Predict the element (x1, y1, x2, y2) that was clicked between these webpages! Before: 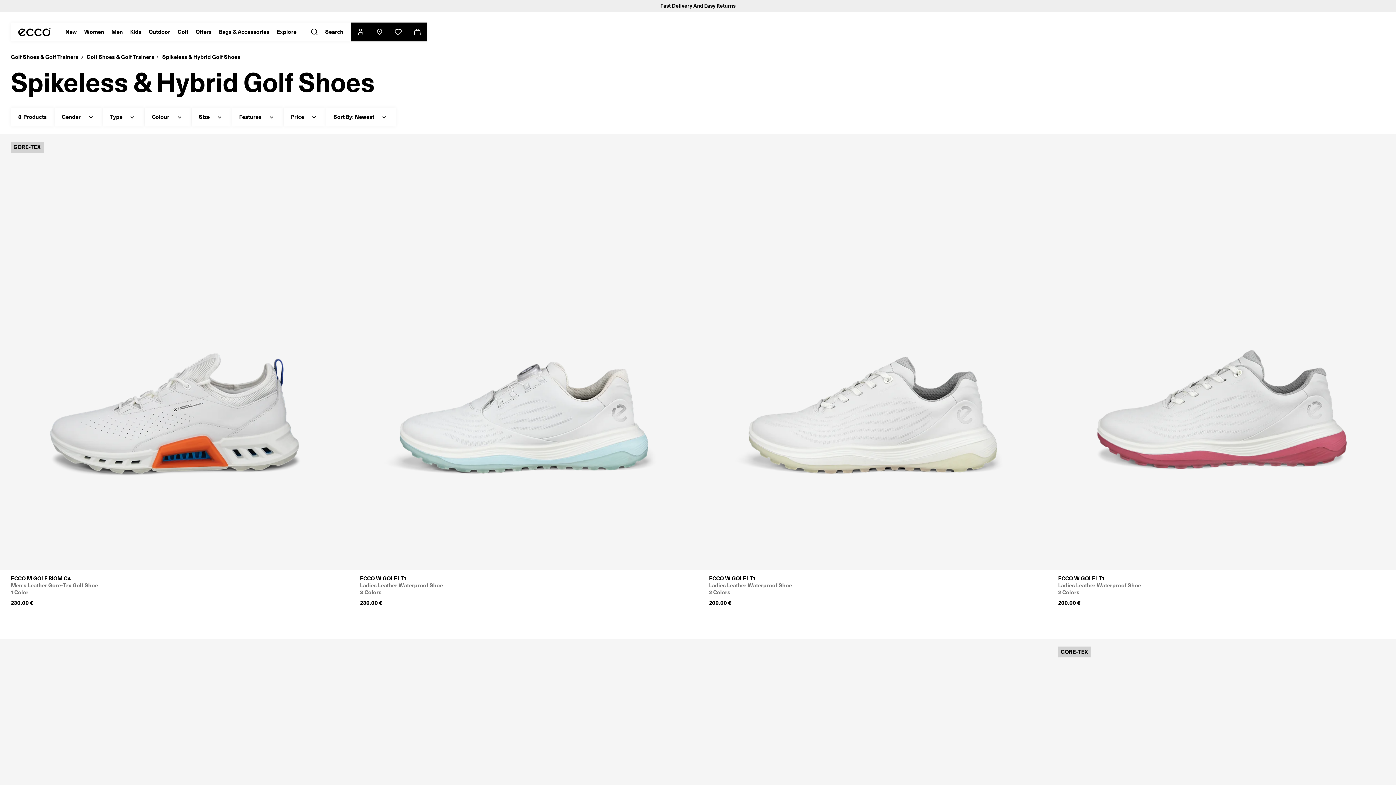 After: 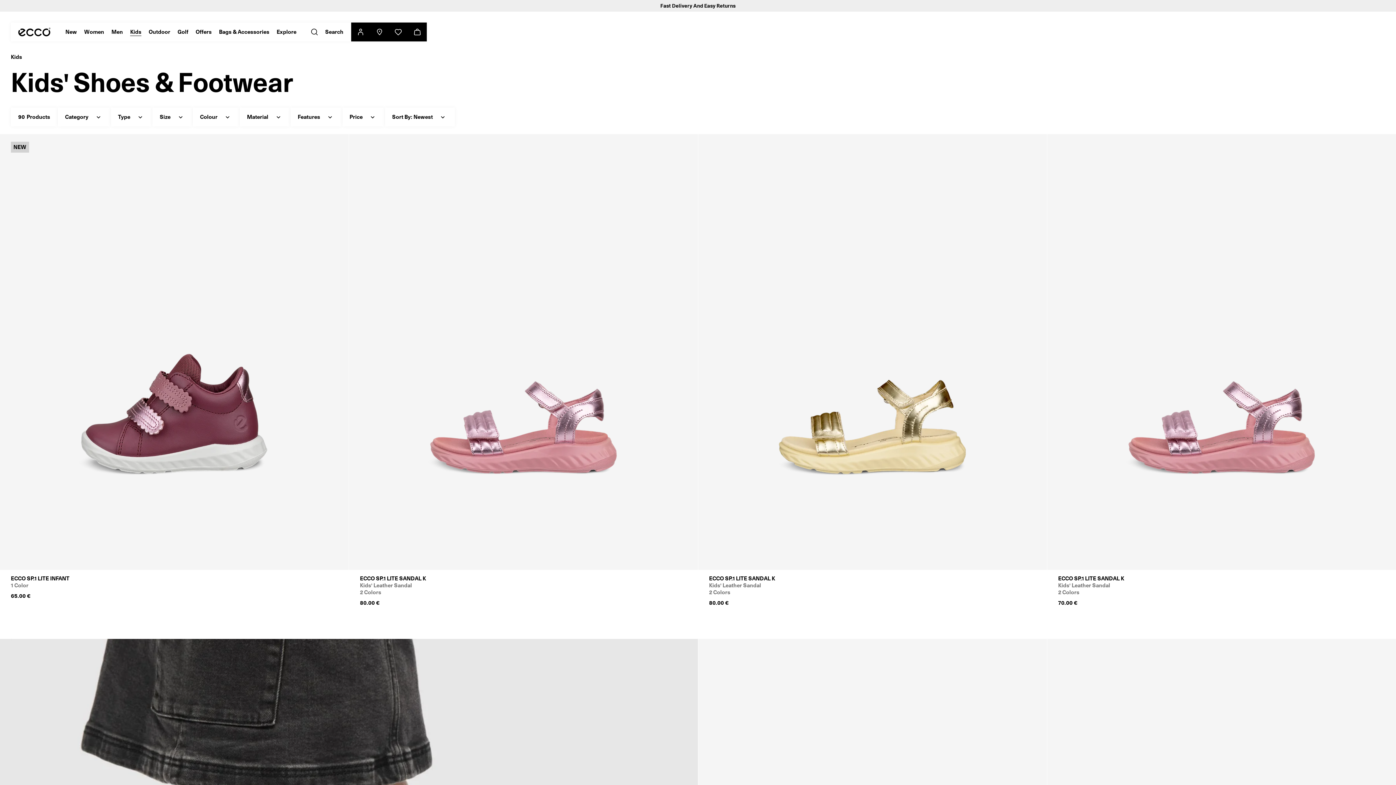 Action: label: Kids bbox: (126, 22, 145, 41)